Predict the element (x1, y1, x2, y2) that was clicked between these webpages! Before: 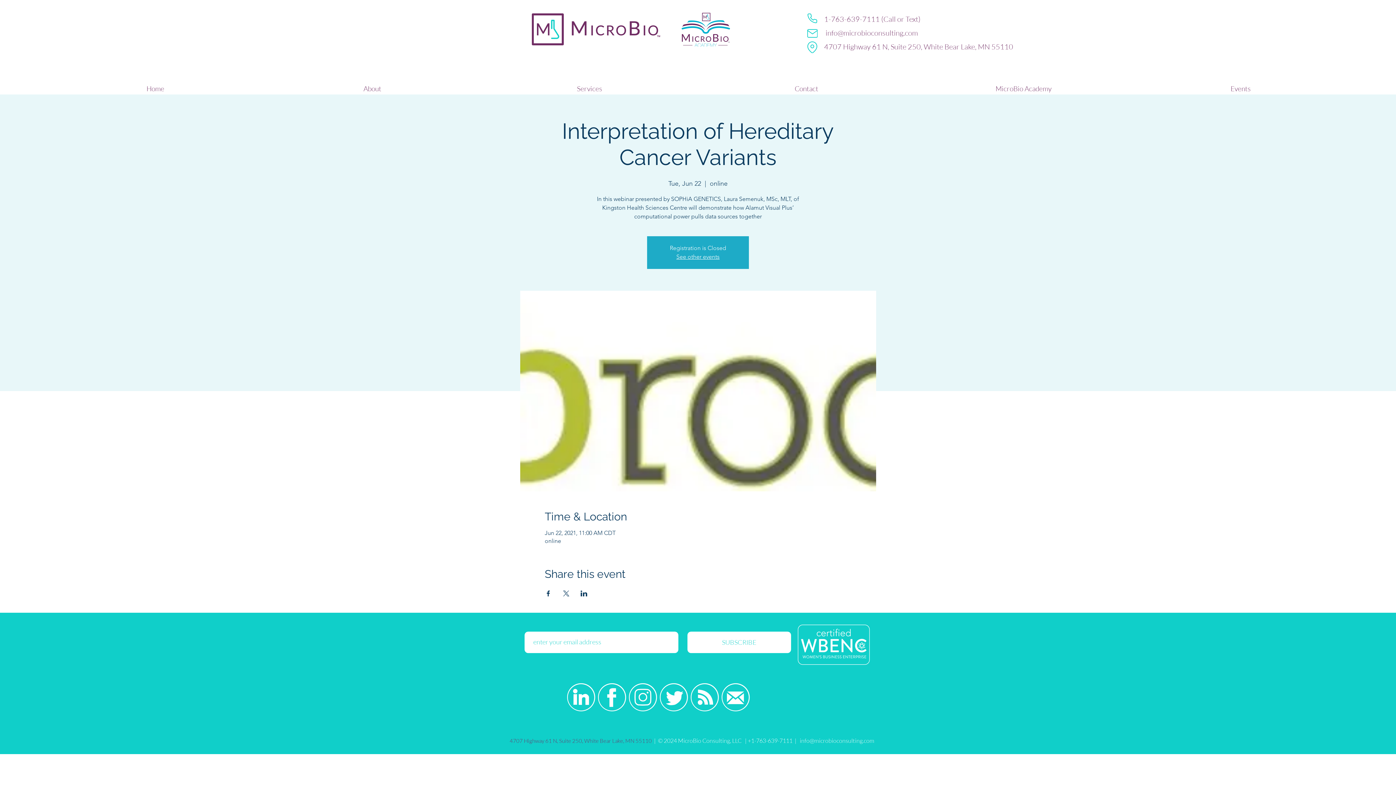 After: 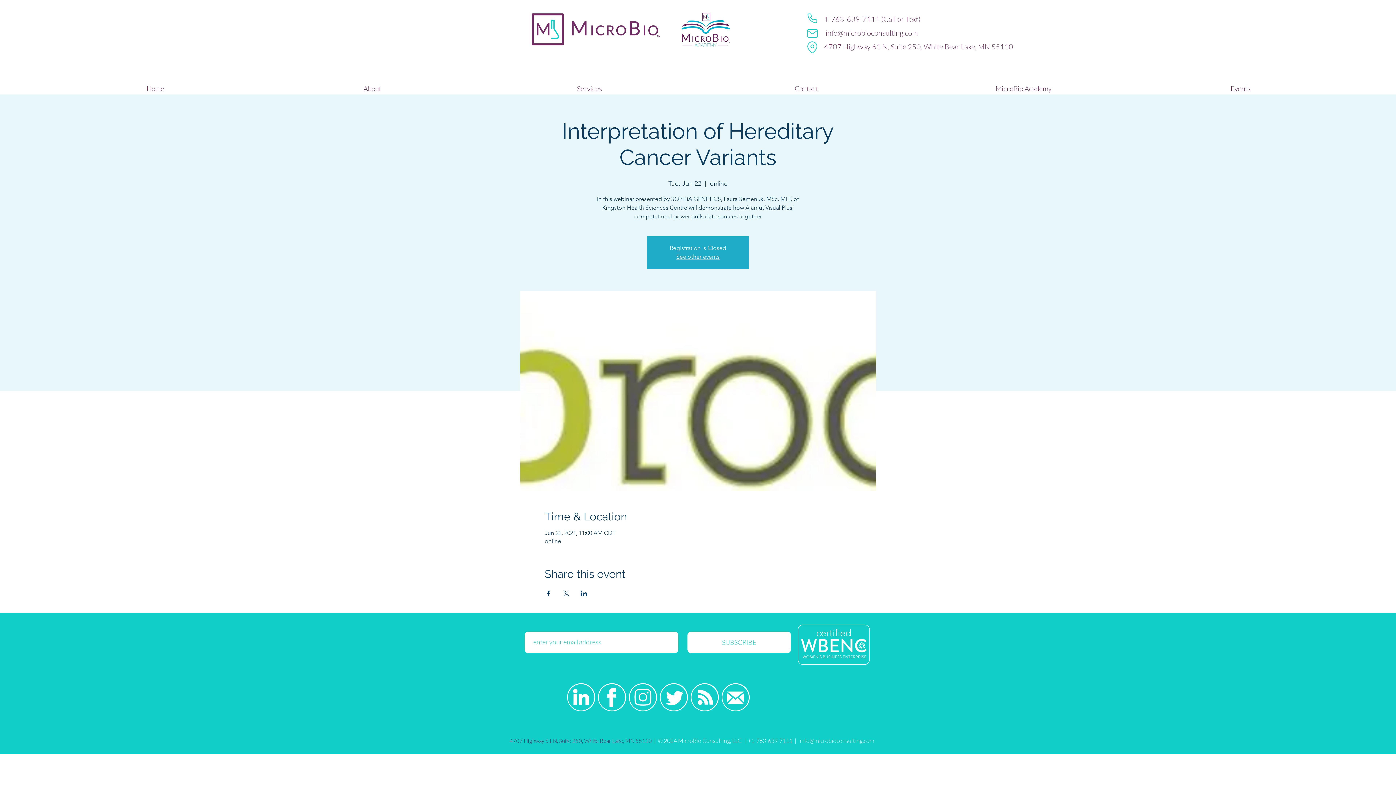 Action: label: 4707 Highway 61 N, Suite 250, White Bear Lake, MN 55110 bbox: (509, 737, 652, 744)